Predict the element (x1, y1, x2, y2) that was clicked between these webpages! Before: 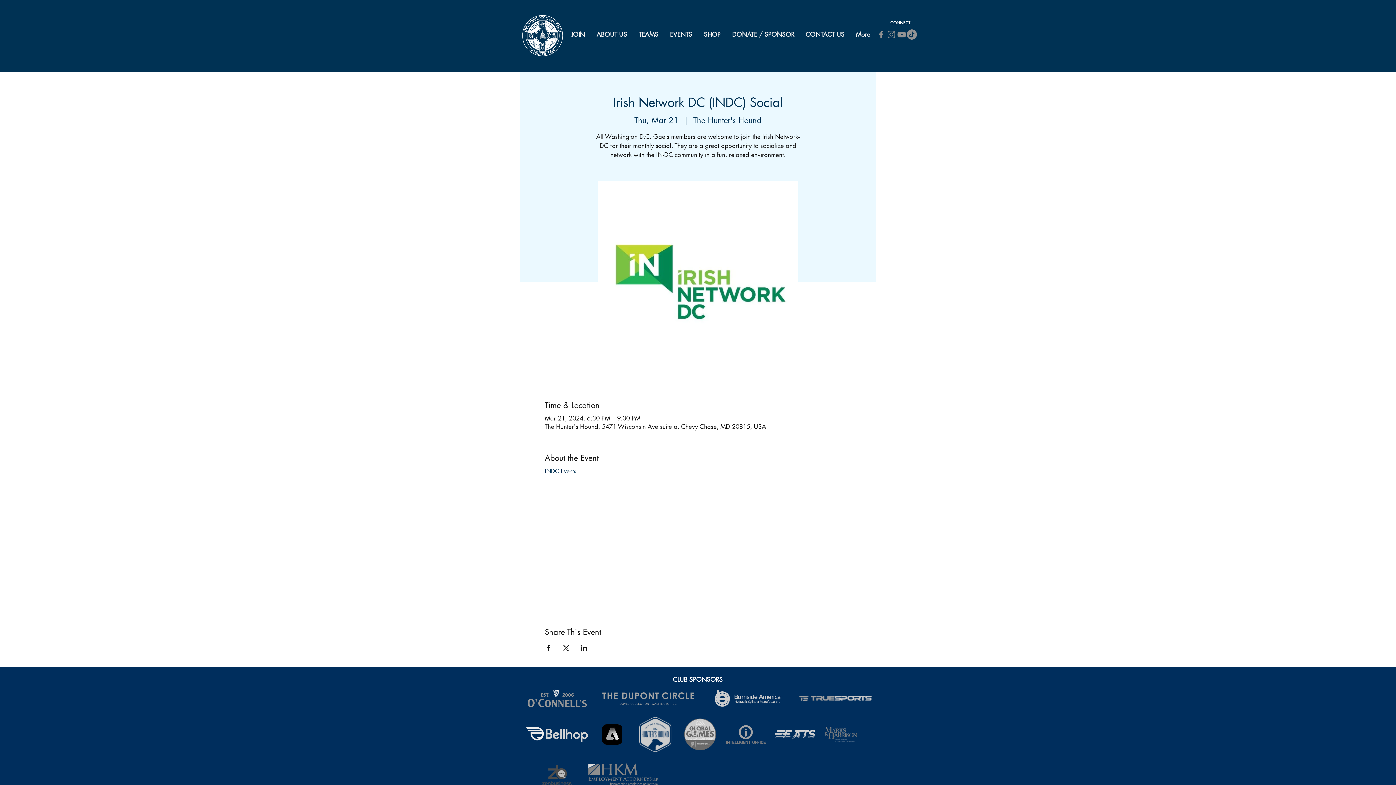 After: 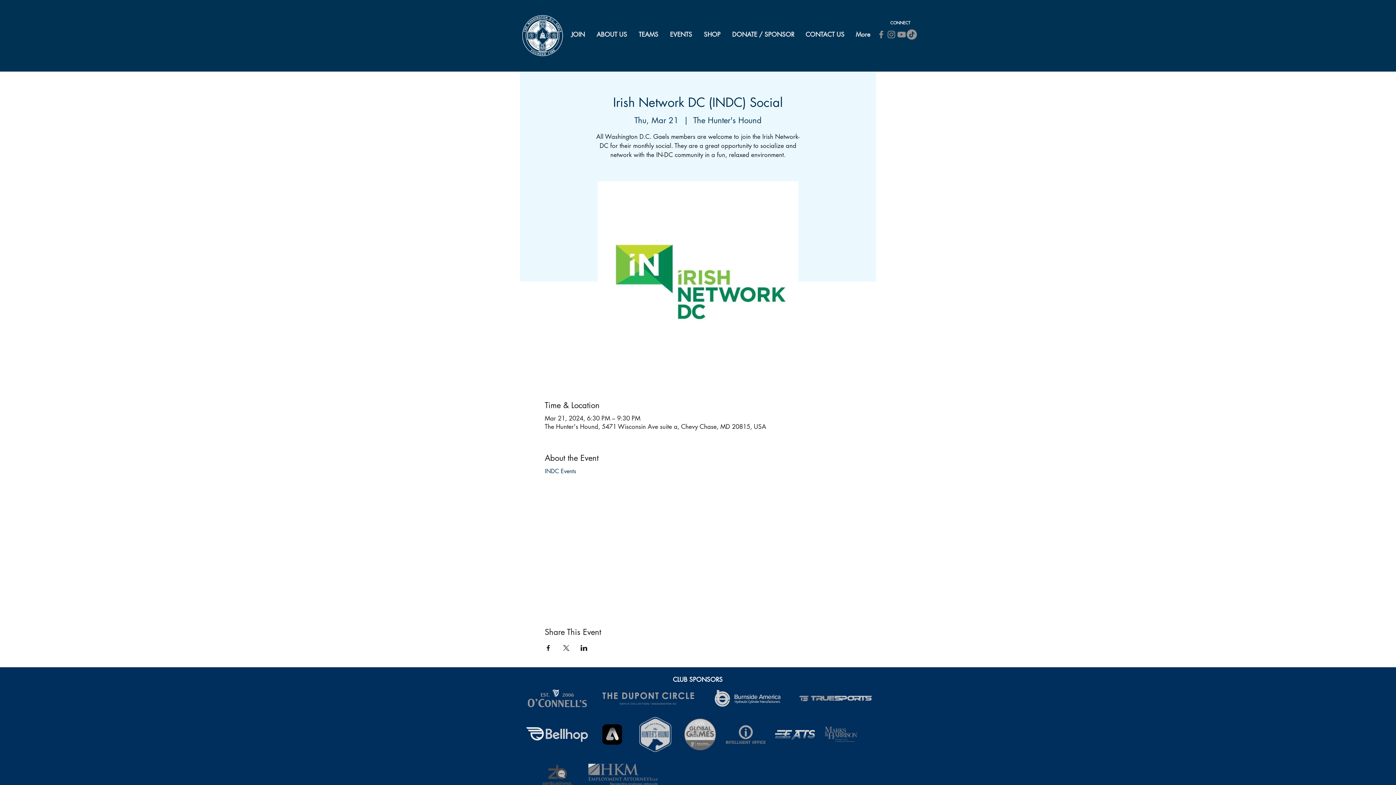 Action: label: Share event on Facebook bbox: (544, 645, 551, 651)